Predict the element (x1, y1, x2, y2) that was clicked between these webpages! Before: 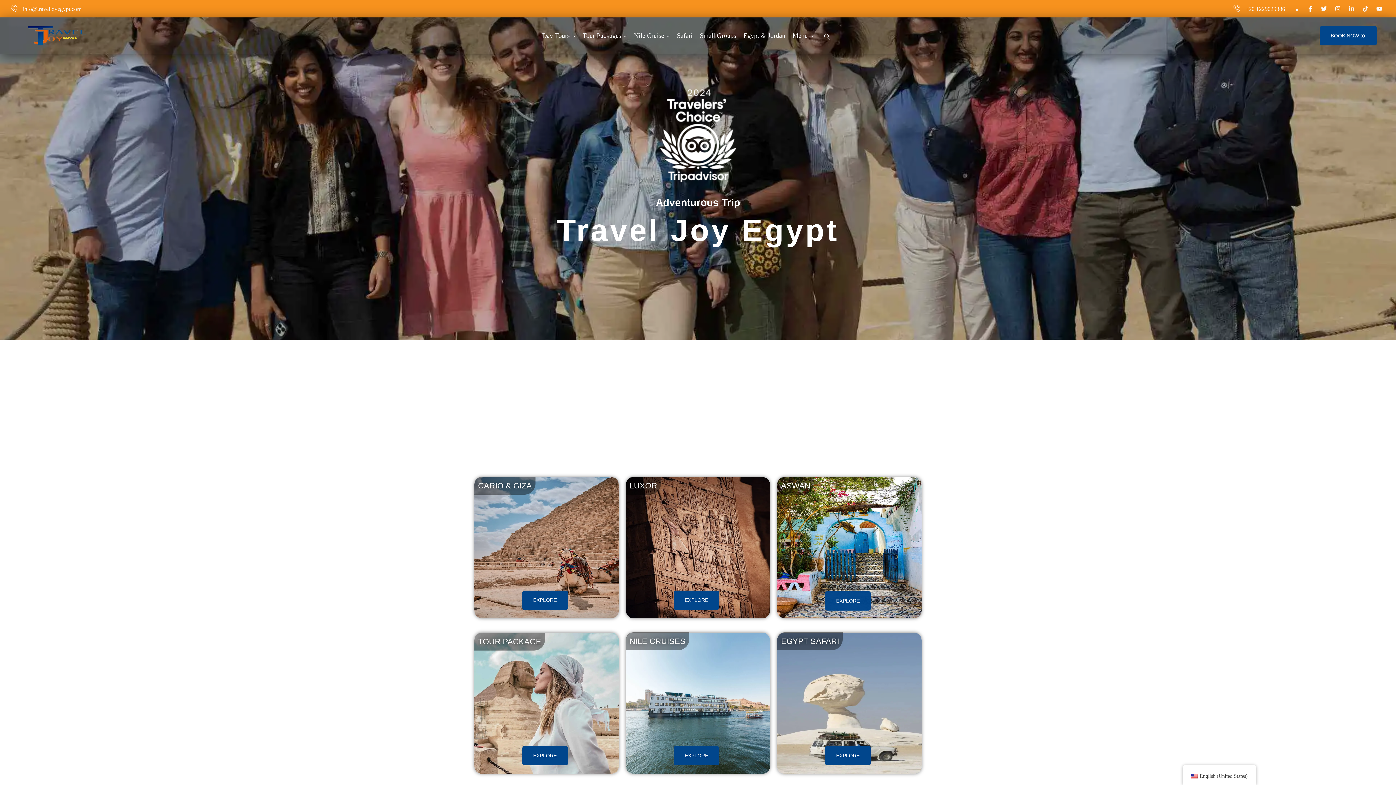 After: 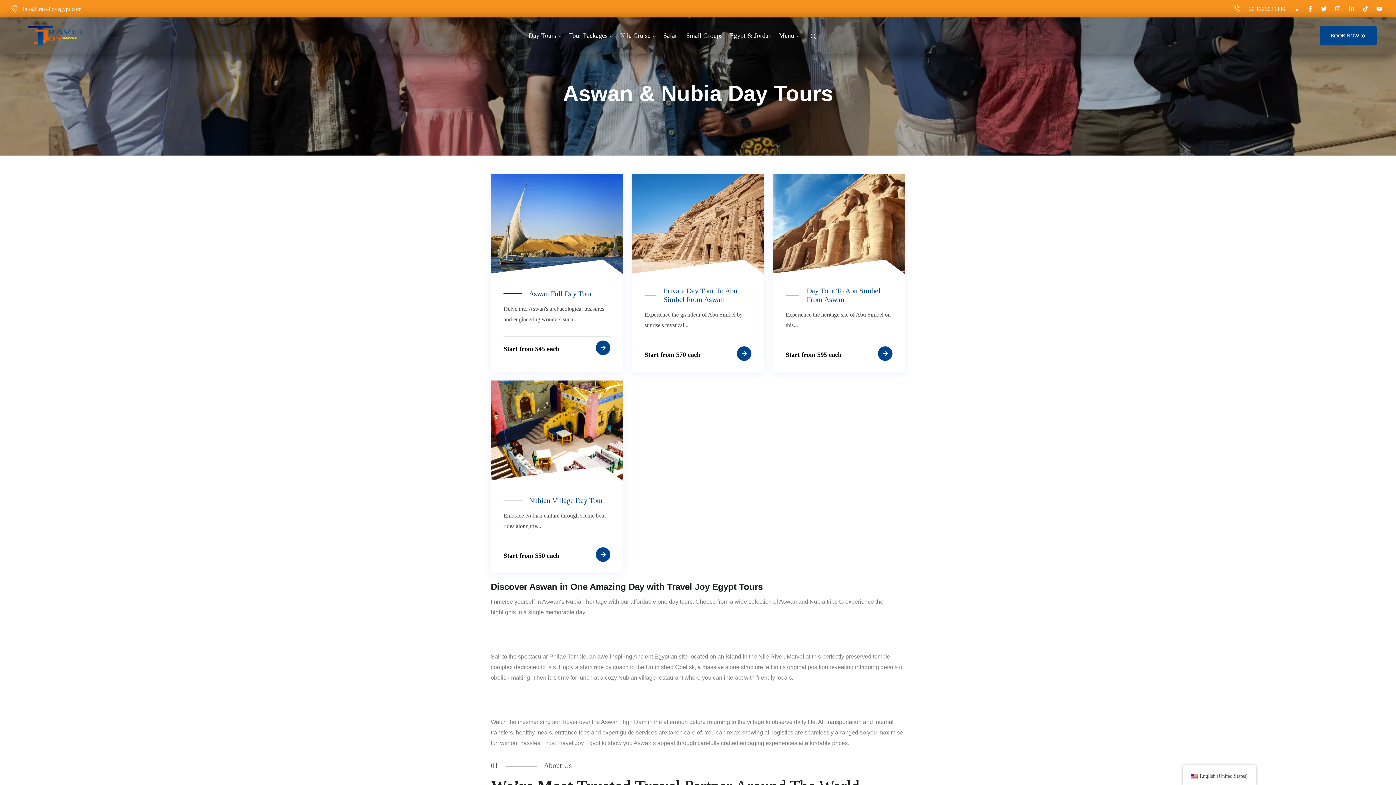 Action: label: EXPLORE bbox: (825, 591, 870, 611)